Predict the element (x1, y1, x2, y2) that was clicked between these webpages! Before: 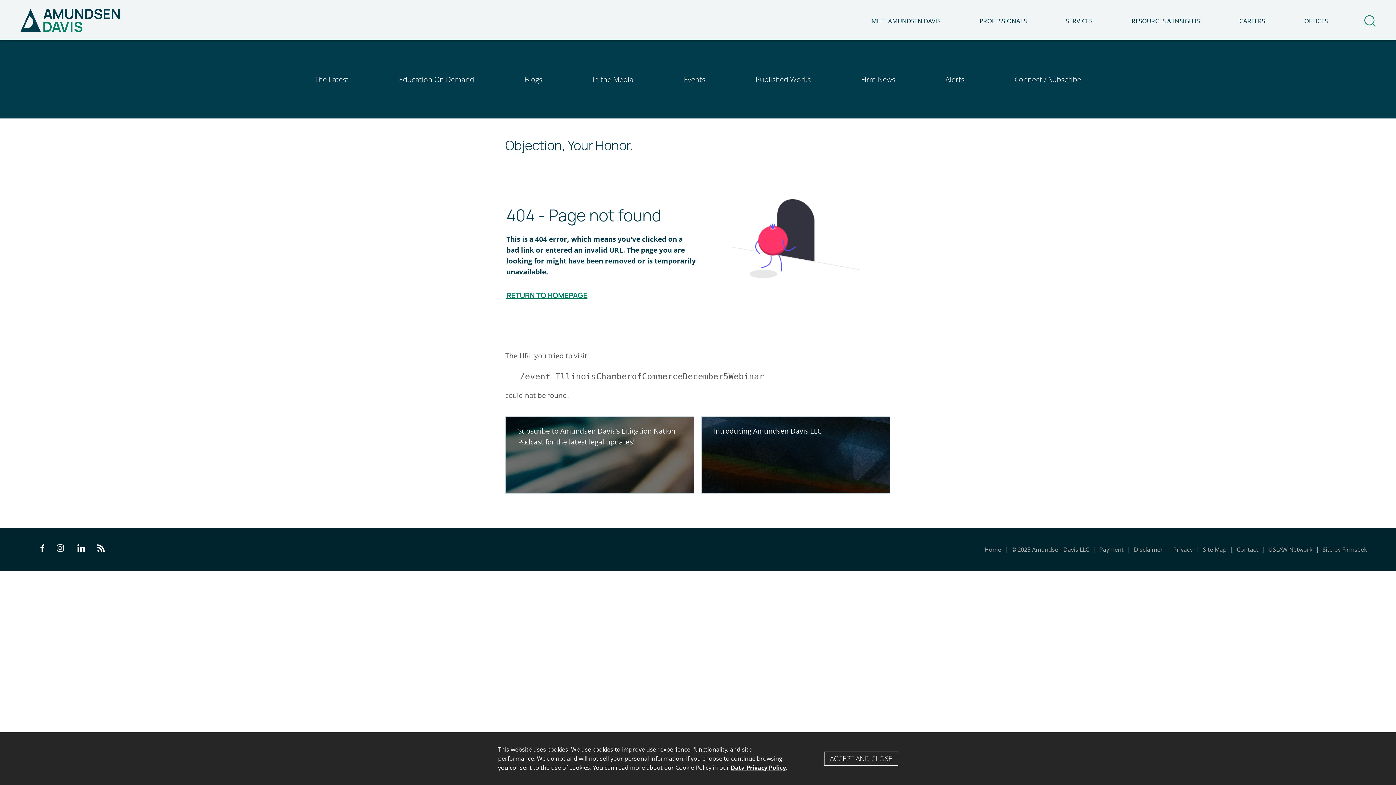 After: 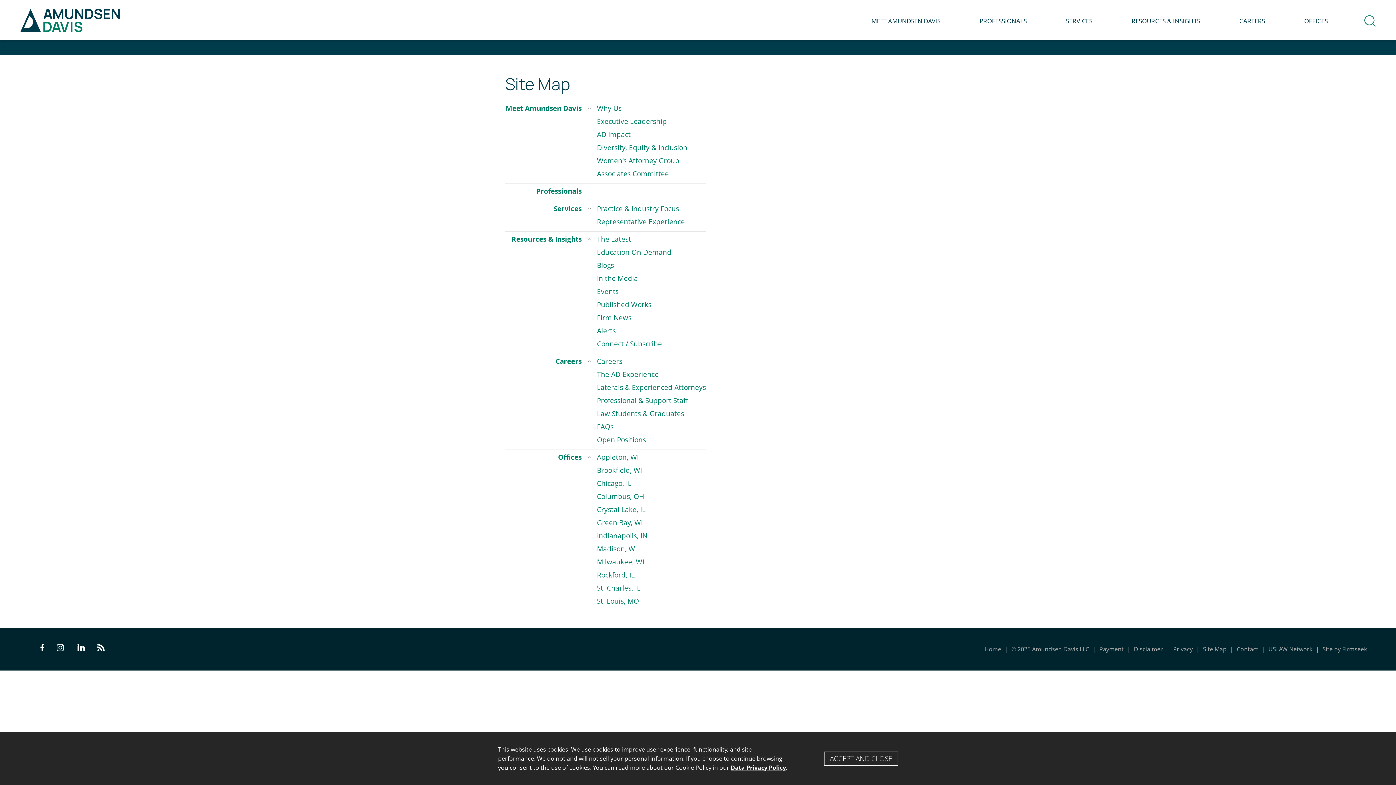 Action: label: Site Map bbox: (1203, 545, 1226, 553)